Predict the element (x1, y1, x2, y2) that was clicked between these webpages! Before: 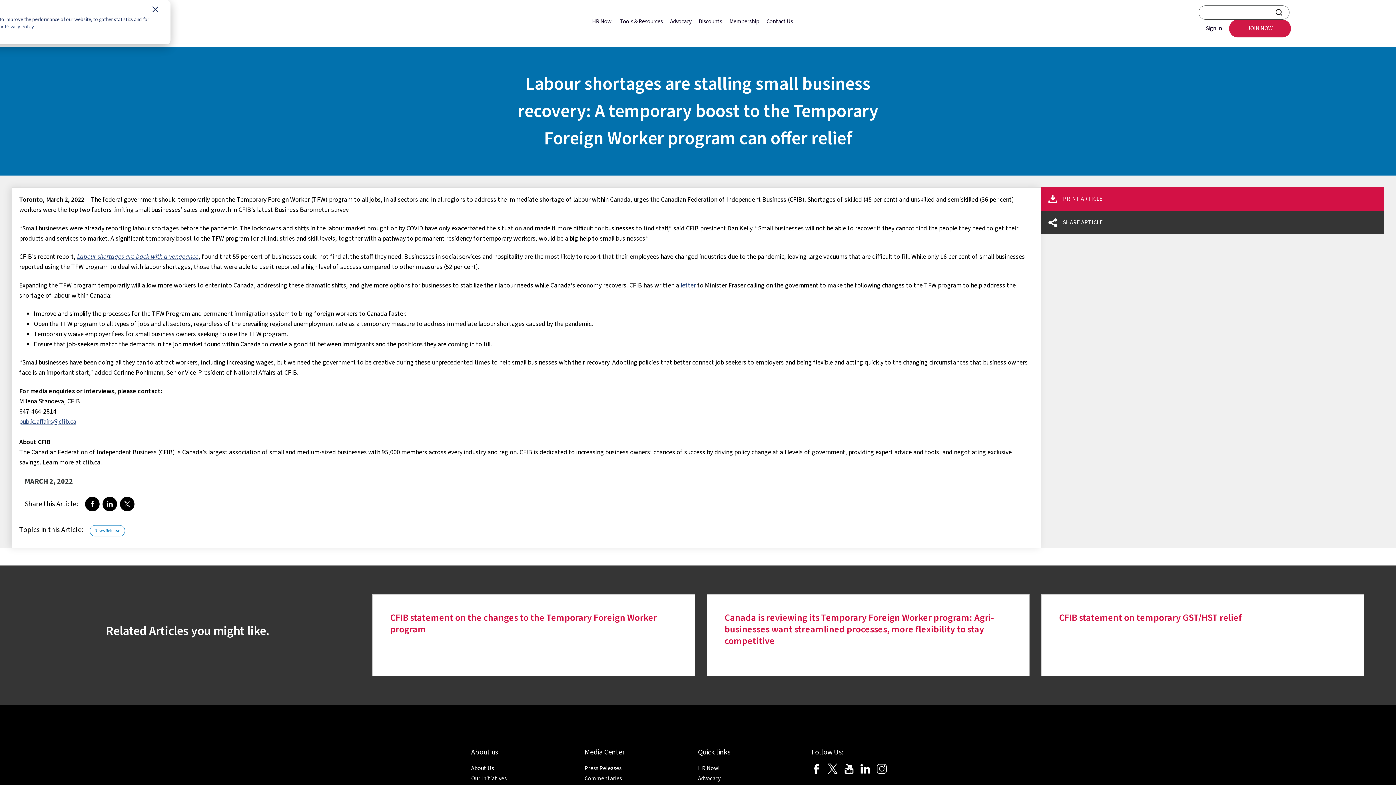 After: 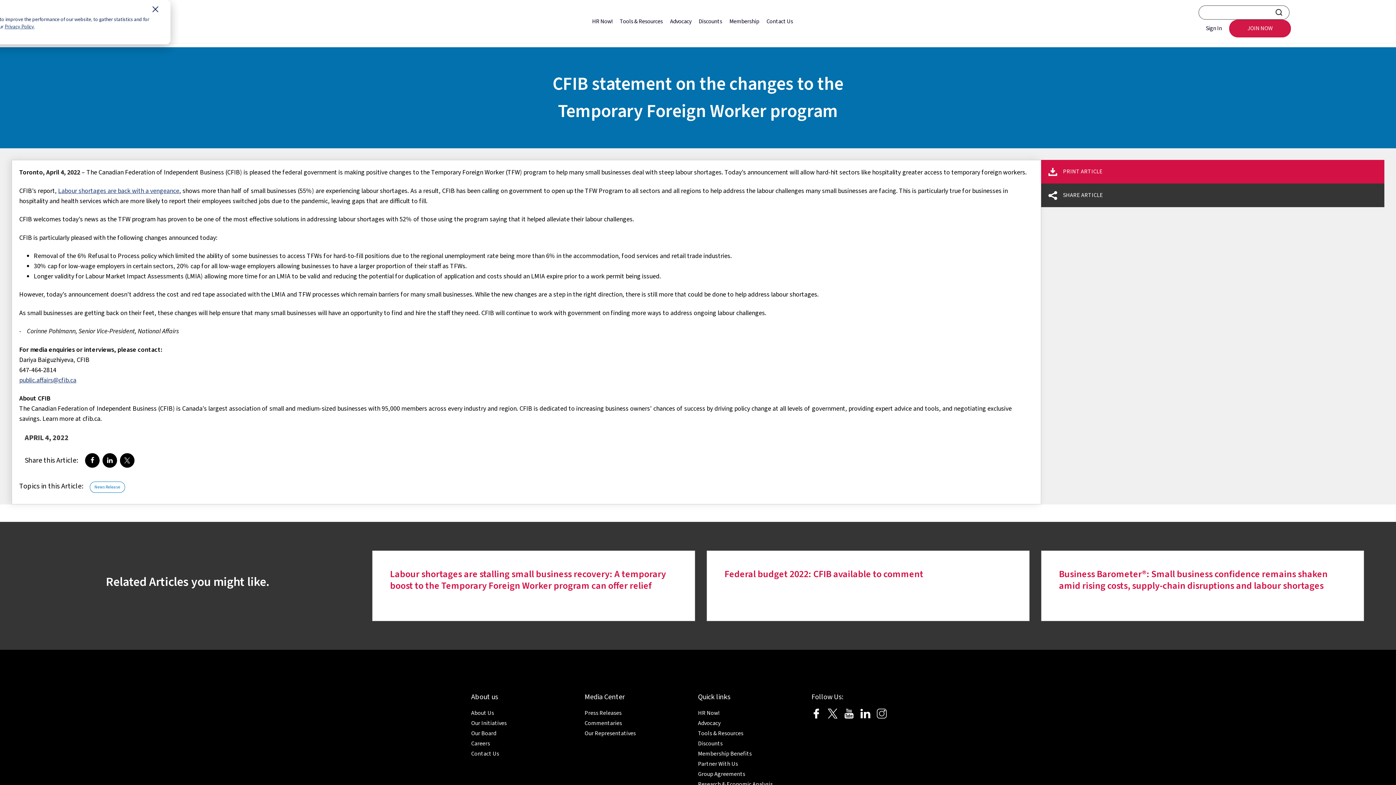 Action: bbox: (390, 611, 657, 636) label: CFIB statement on the changes to the Temporary Foreign Worker program